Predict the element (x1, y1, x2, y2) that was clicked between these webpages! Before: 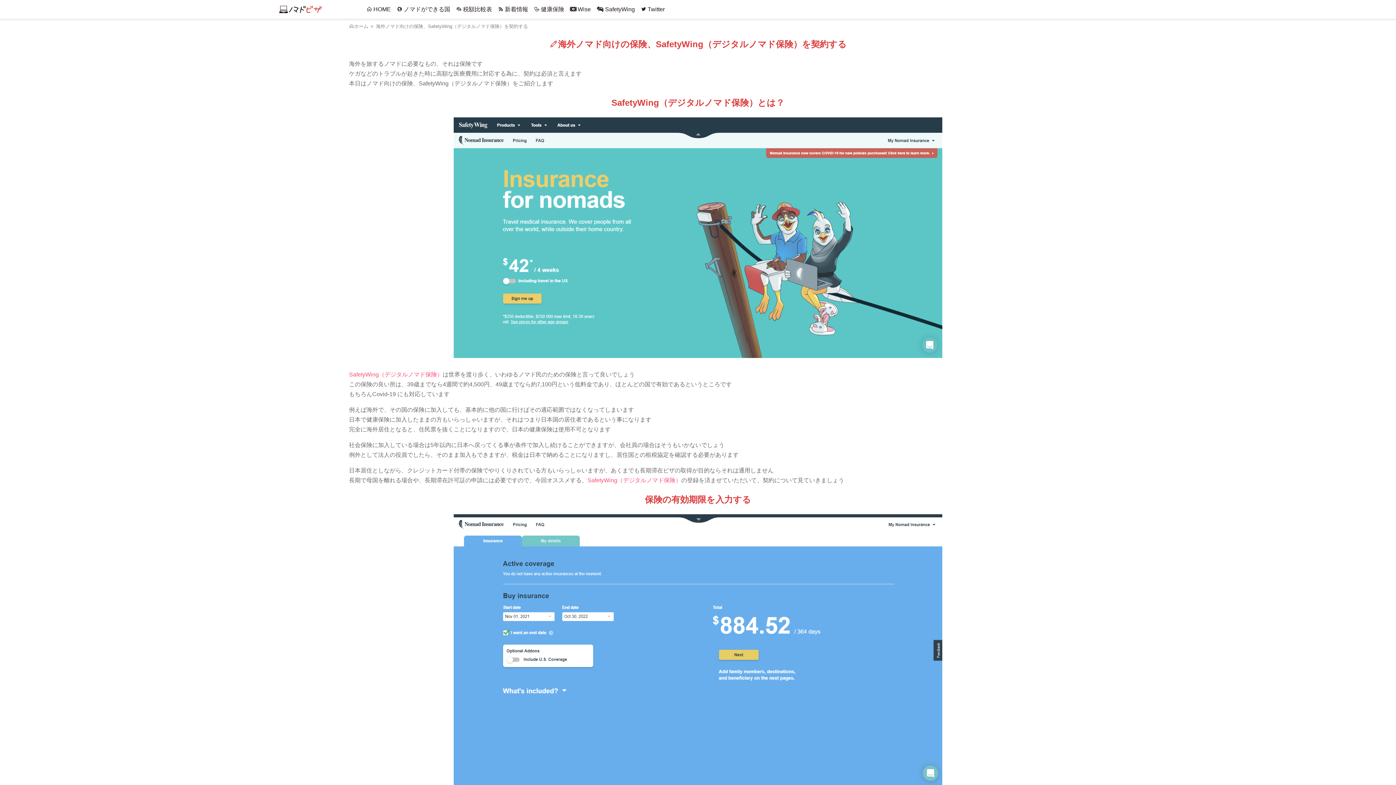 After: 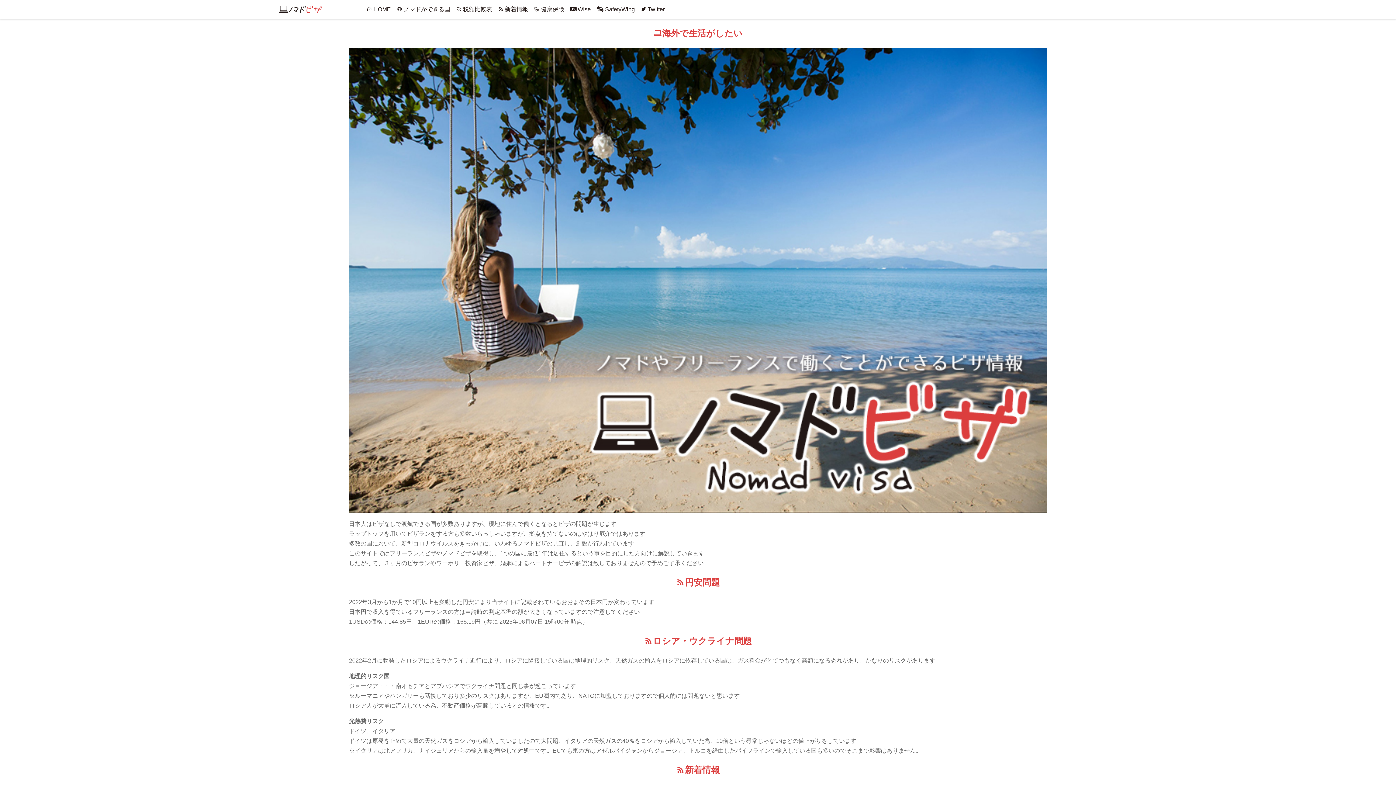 Action: label: HOME bbox: (366, 6, 390, 12)